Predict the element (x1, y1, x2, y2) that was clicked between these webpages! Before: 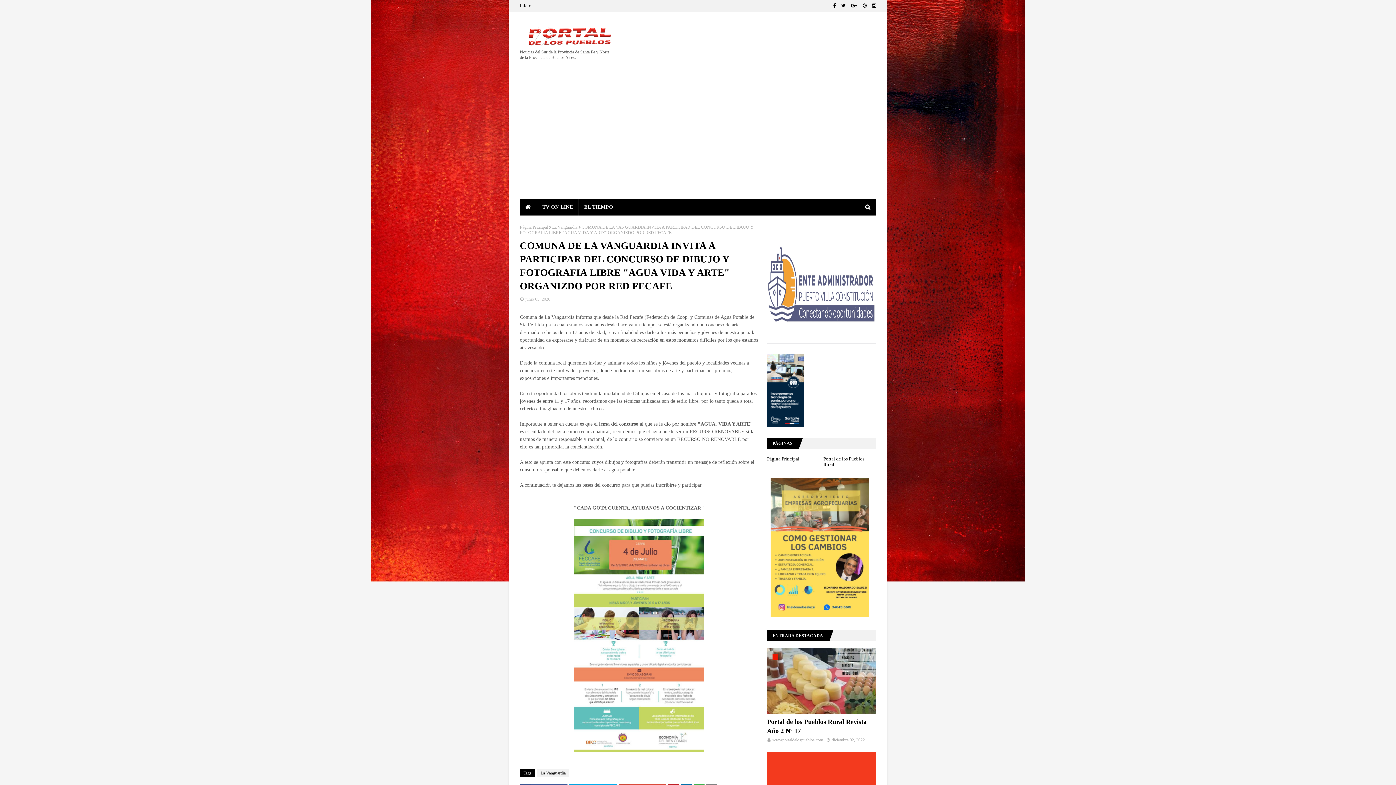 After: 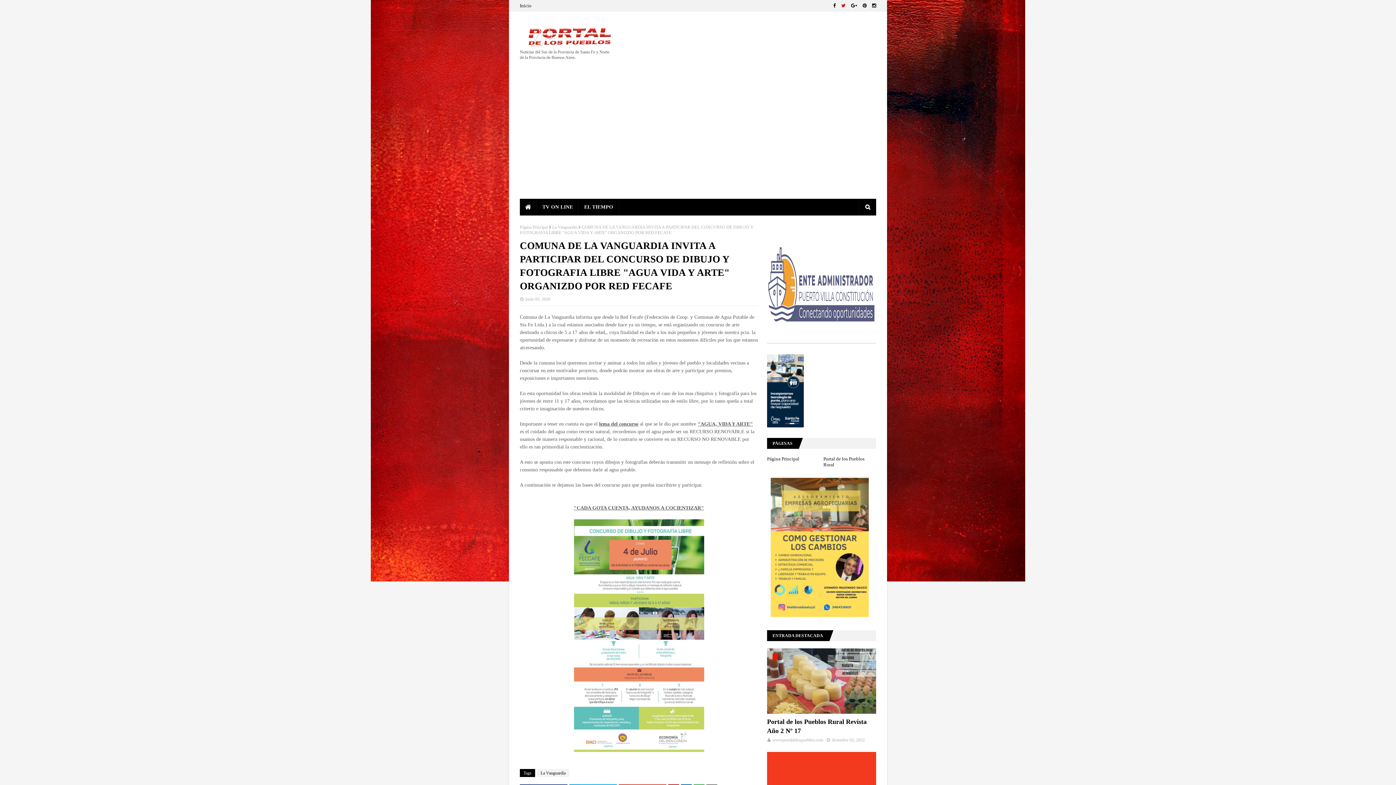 Action: bbox: (839, 0, 847, 11)